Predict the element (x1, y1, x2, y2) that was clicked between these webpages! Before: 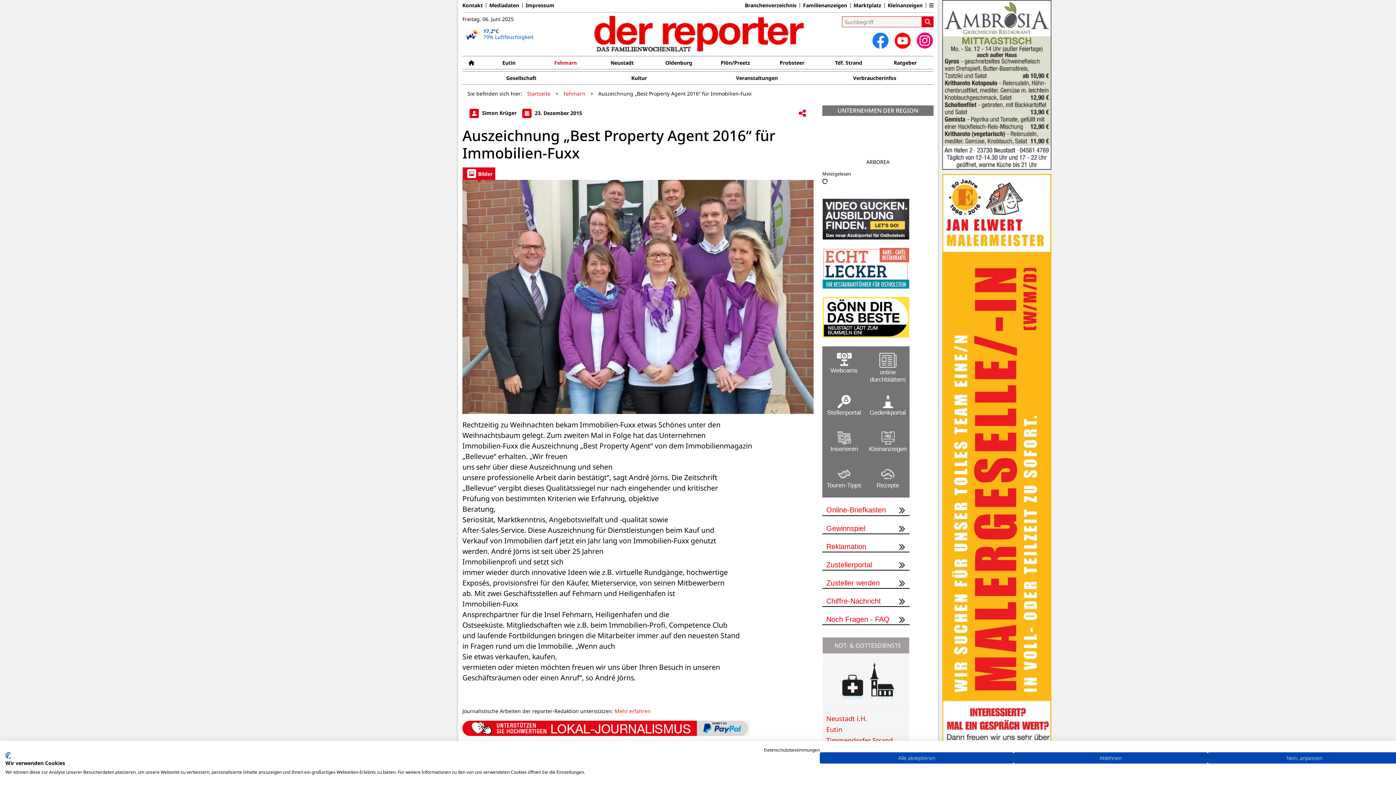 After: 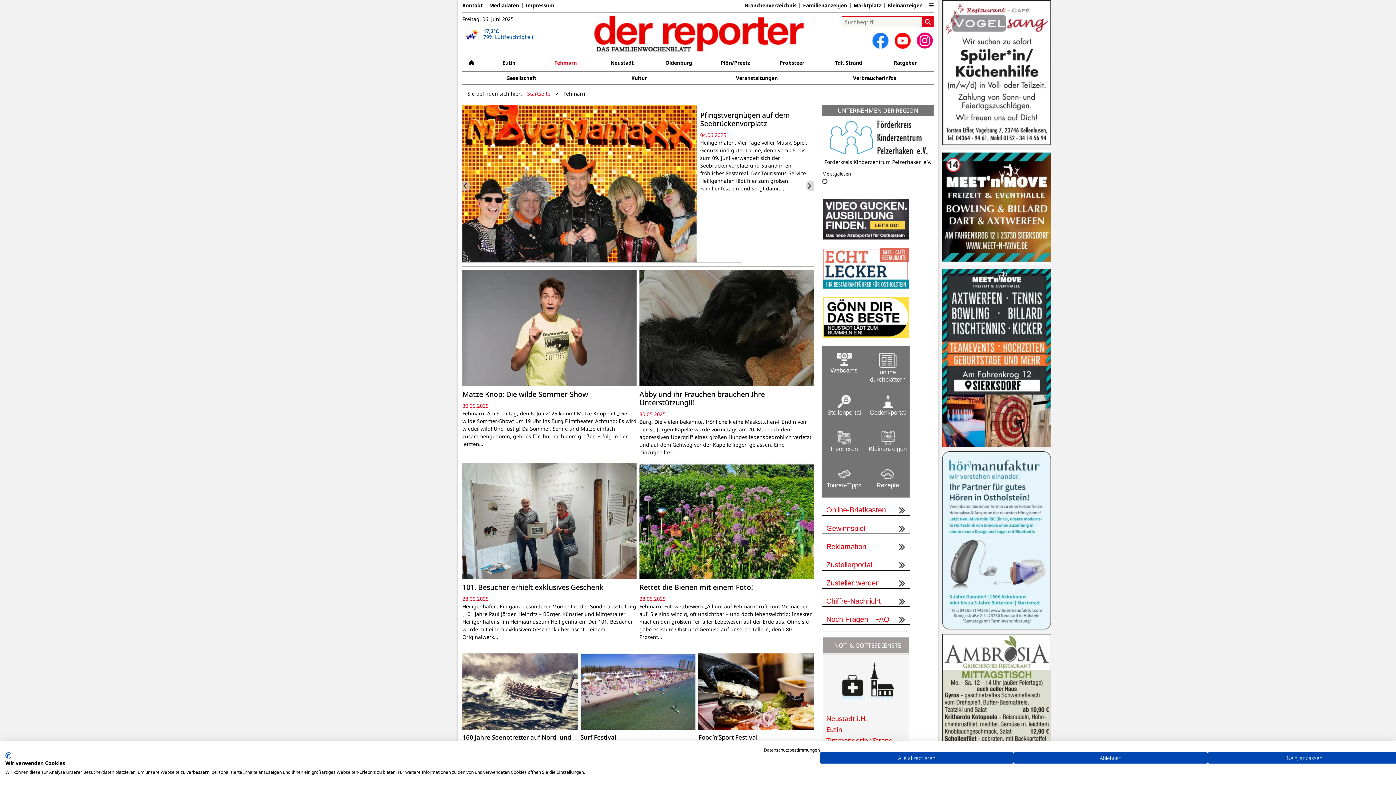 Action: bbox: (554, 59, 576, 66) label: Fehmarn